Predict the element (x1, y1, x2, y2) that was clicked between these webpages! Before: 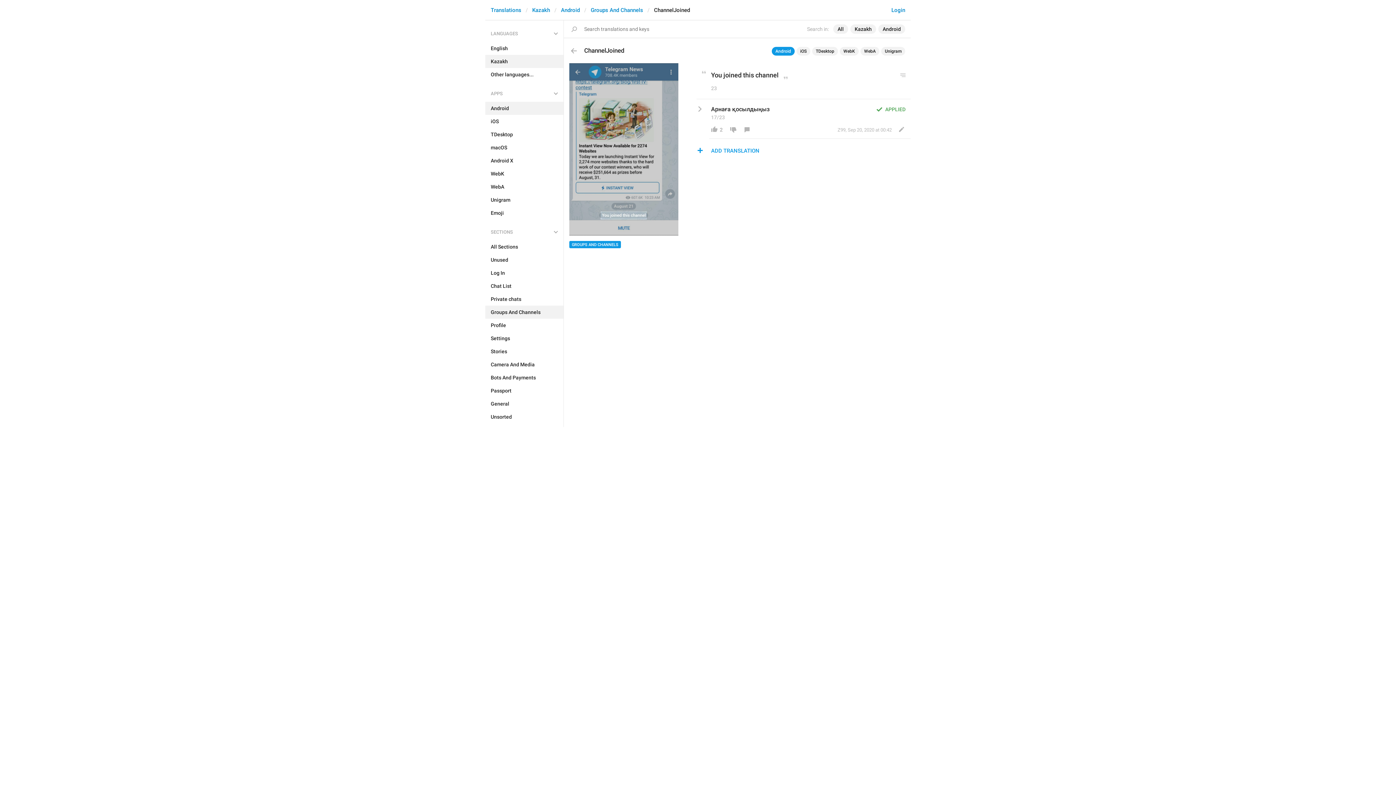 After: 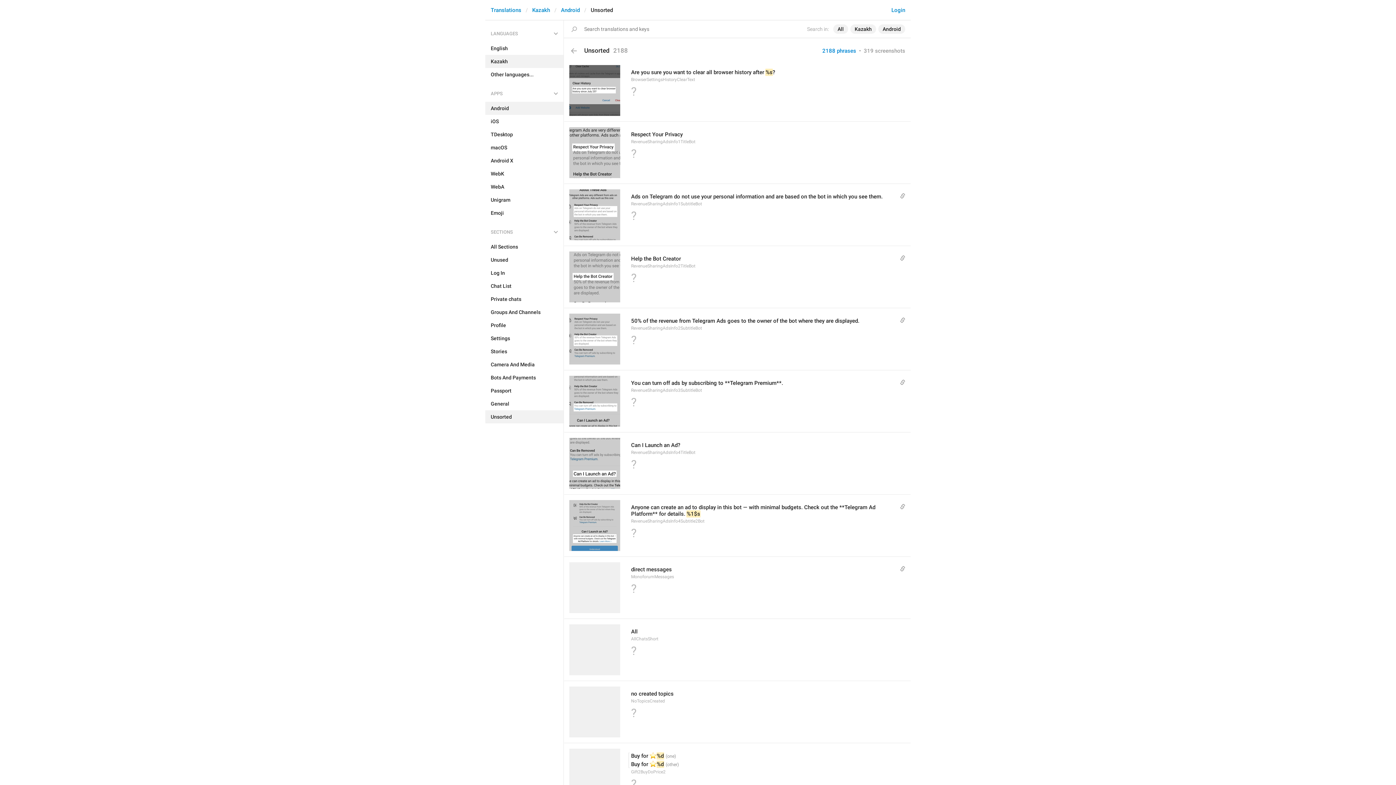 Action: bbox: (485, 410, 563, 423) label: Unsorted